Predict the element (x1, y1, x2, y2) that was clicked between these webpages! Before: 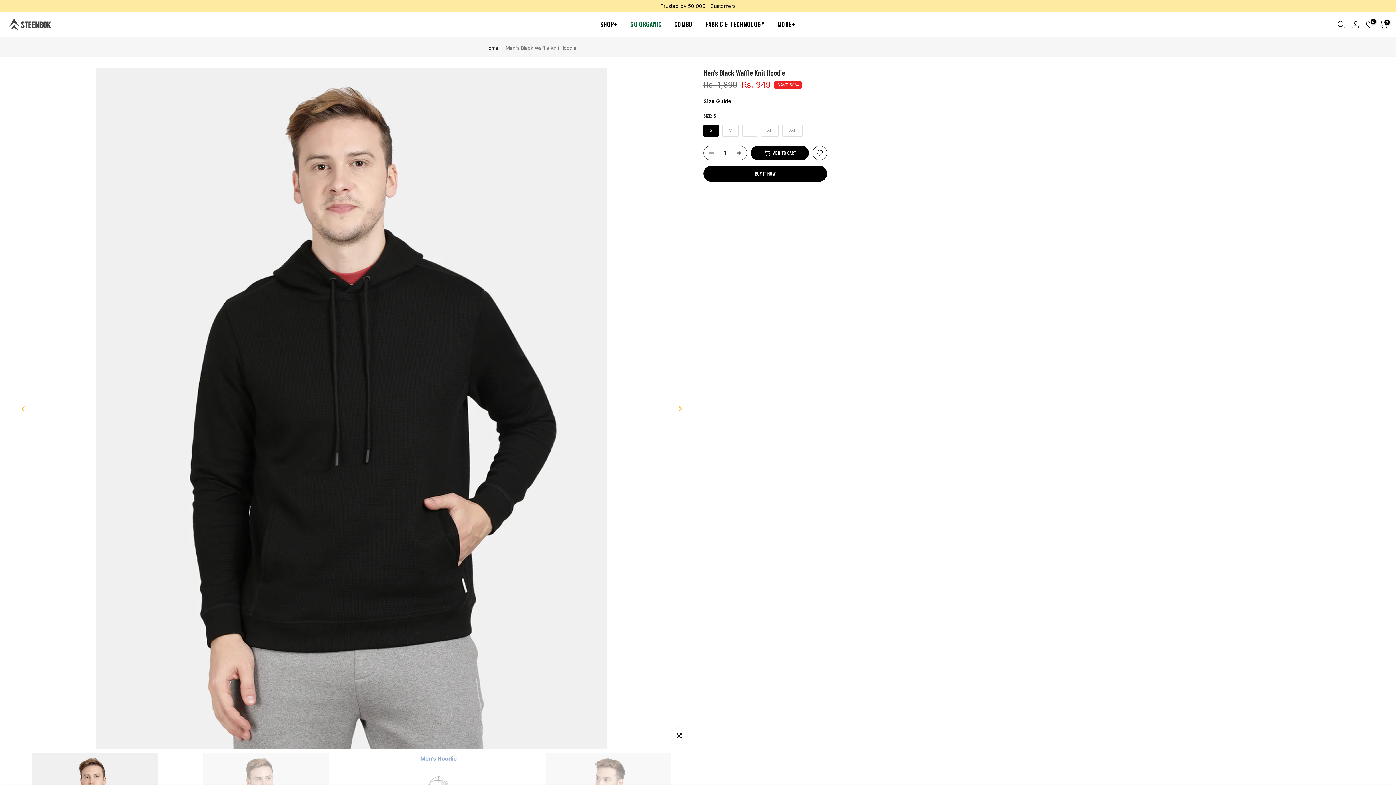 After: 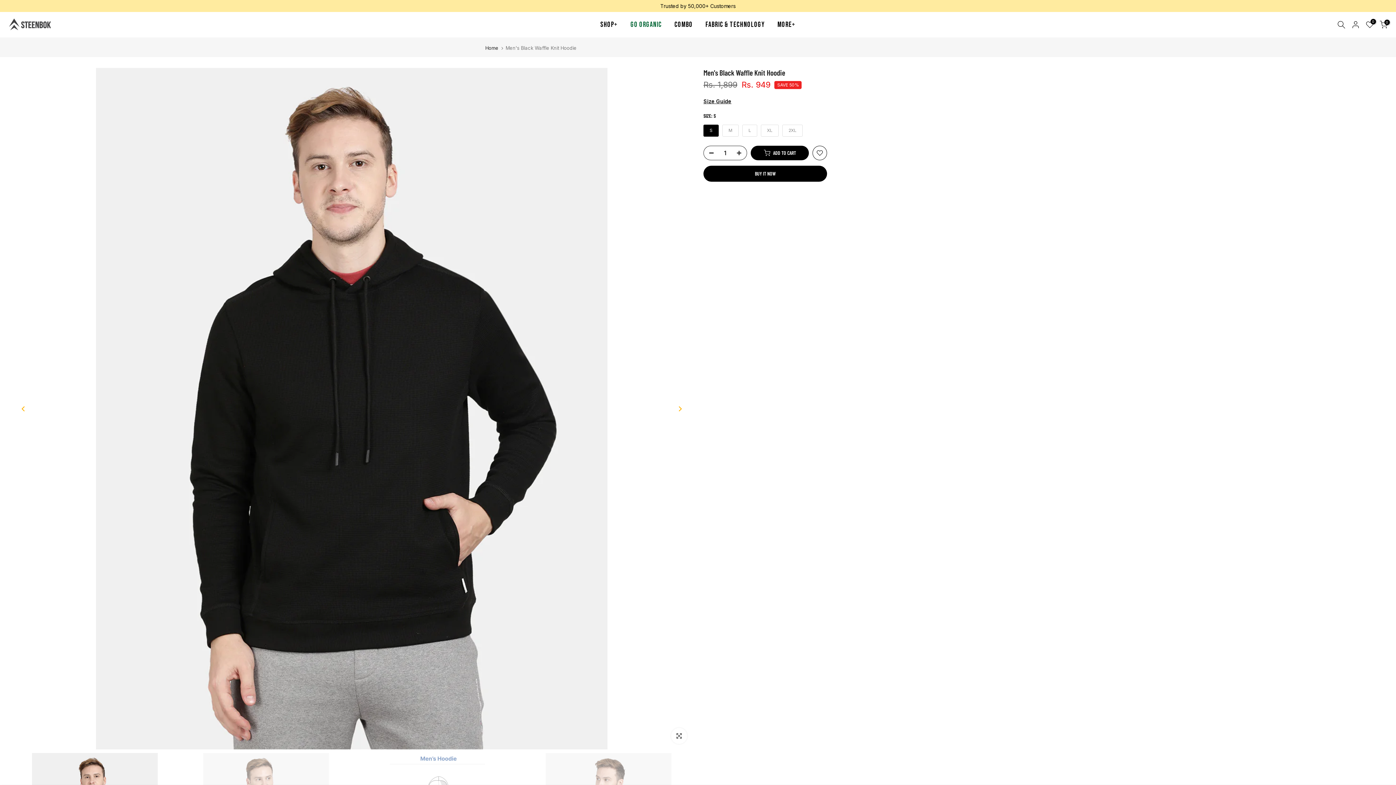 Action: bbox: (704, 146, 714, 160)